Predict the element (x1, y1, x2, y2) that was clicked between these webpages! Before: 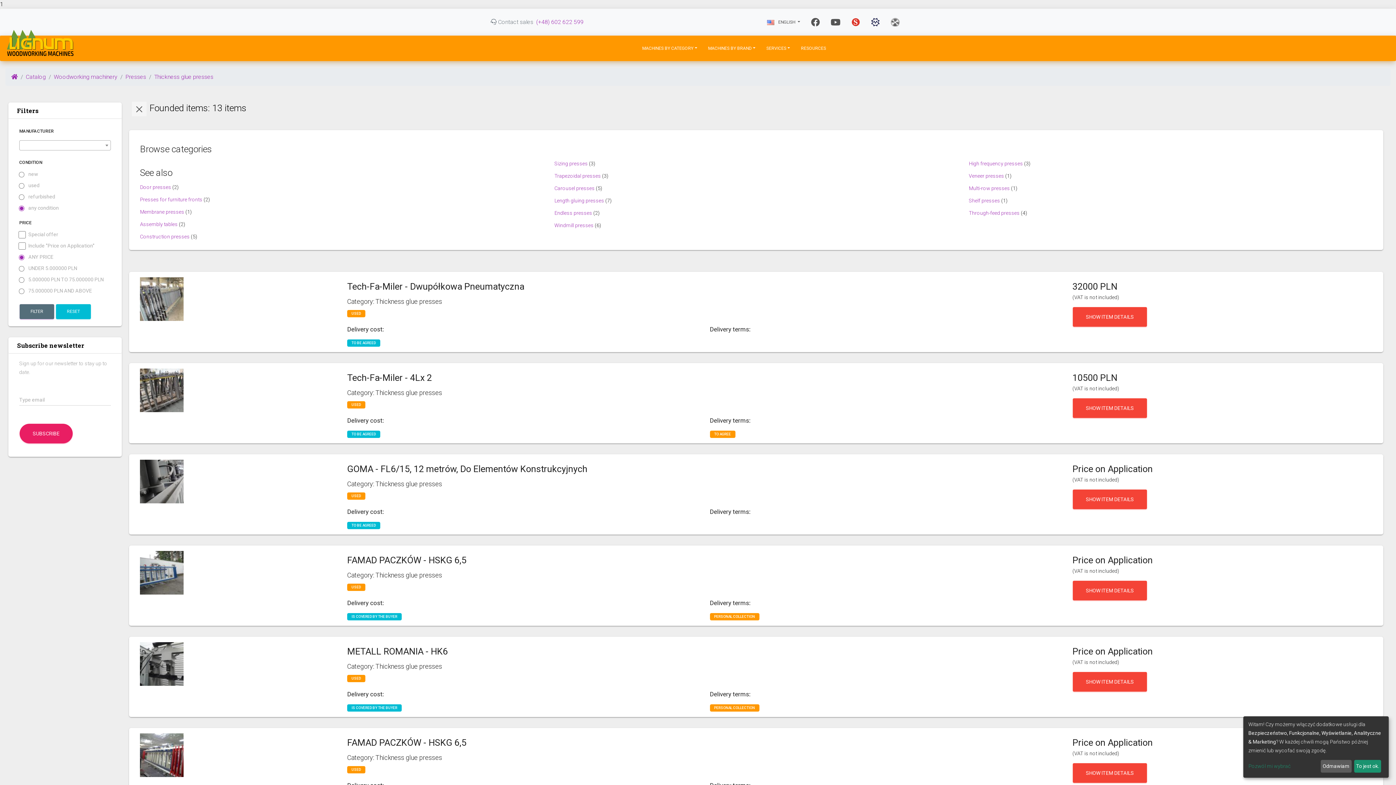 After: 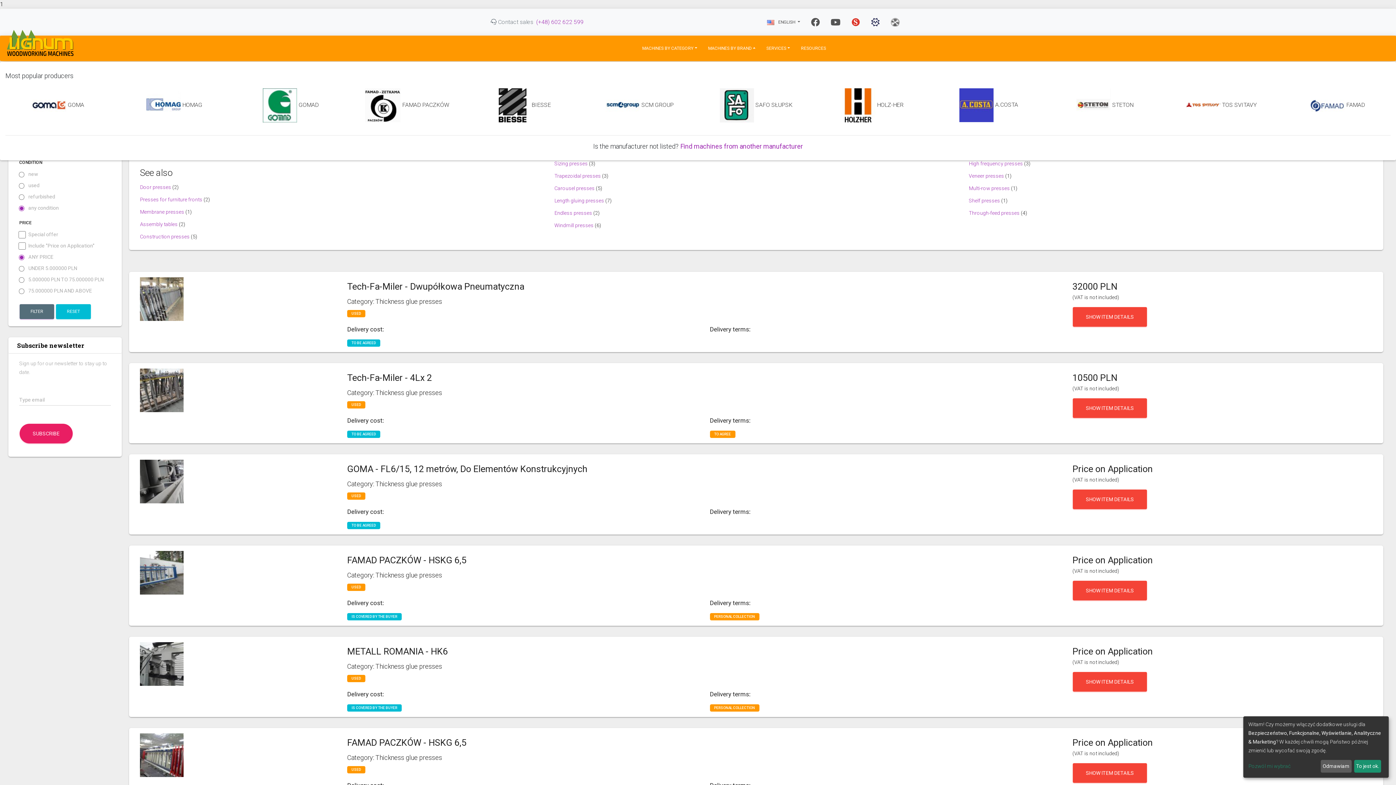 Action: label: MACHINES BY BRAND bbox: (702, 39, 761, 57)